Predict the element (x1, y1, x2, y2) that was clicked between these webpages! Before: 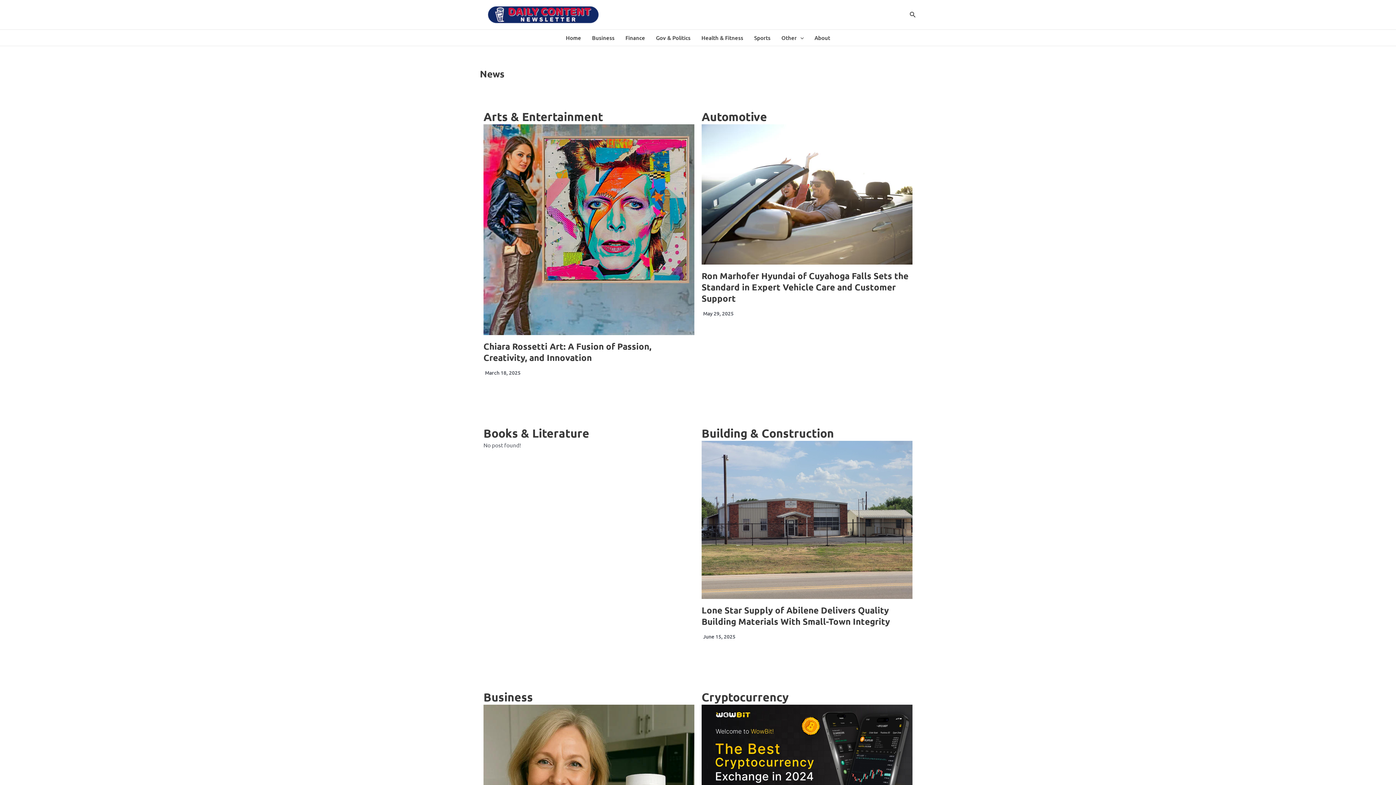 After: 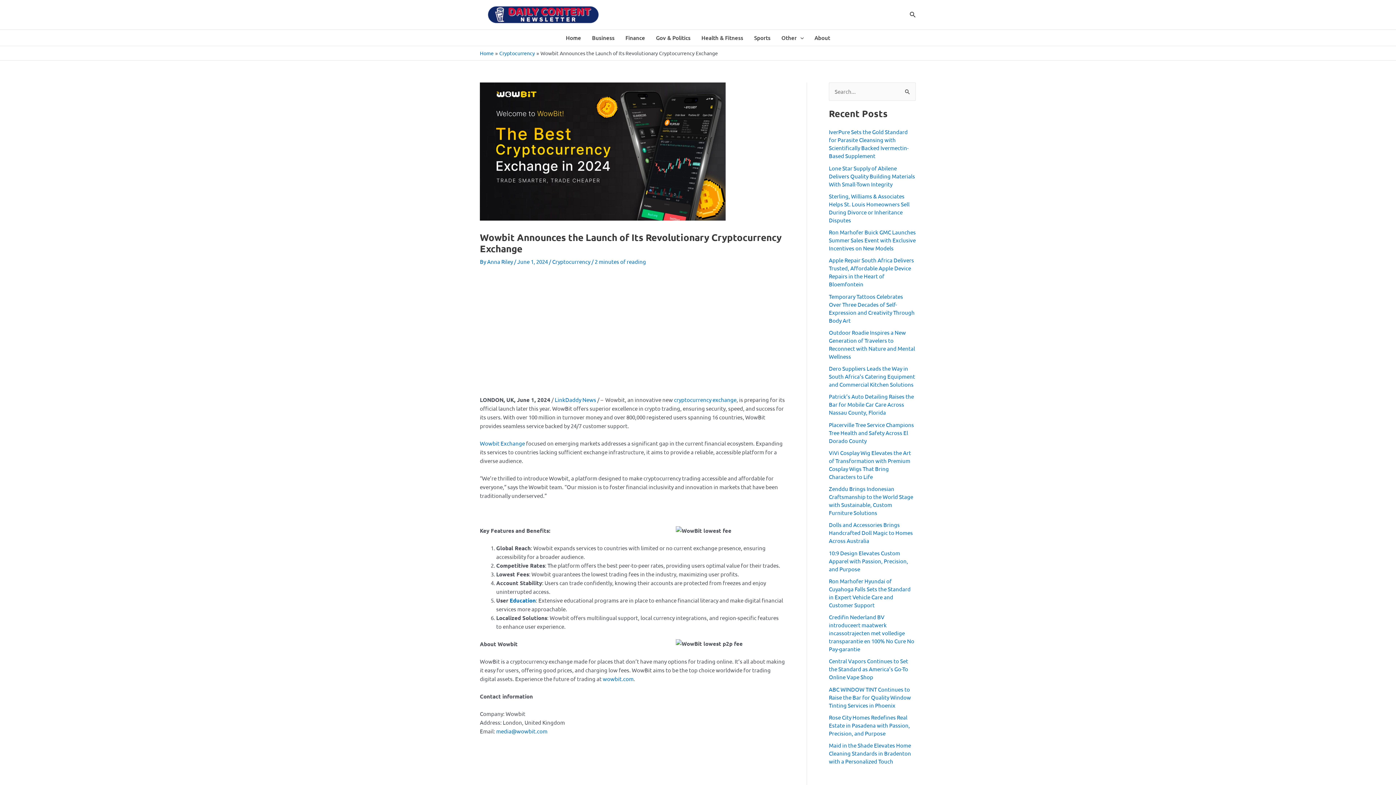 Action: bbox: (701, 704, 912, 823)